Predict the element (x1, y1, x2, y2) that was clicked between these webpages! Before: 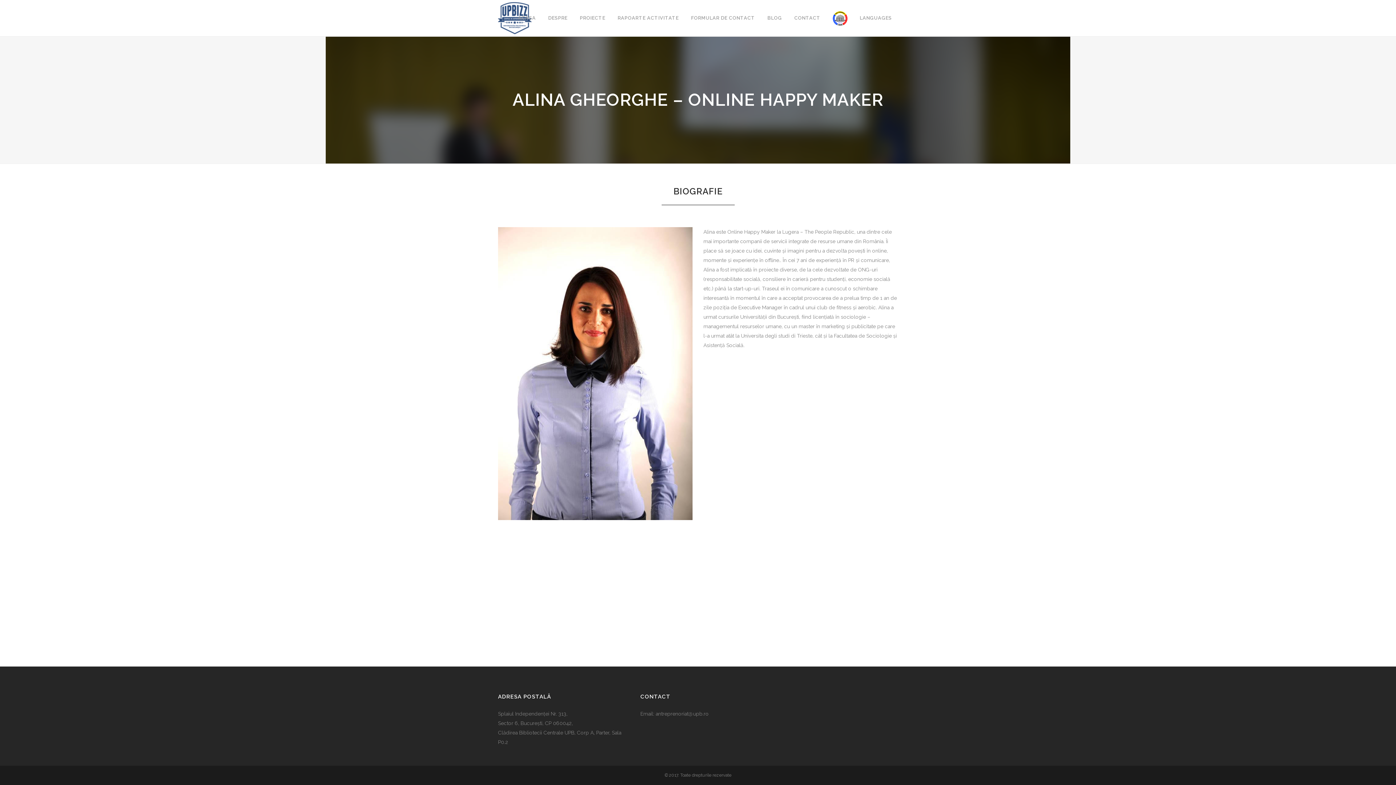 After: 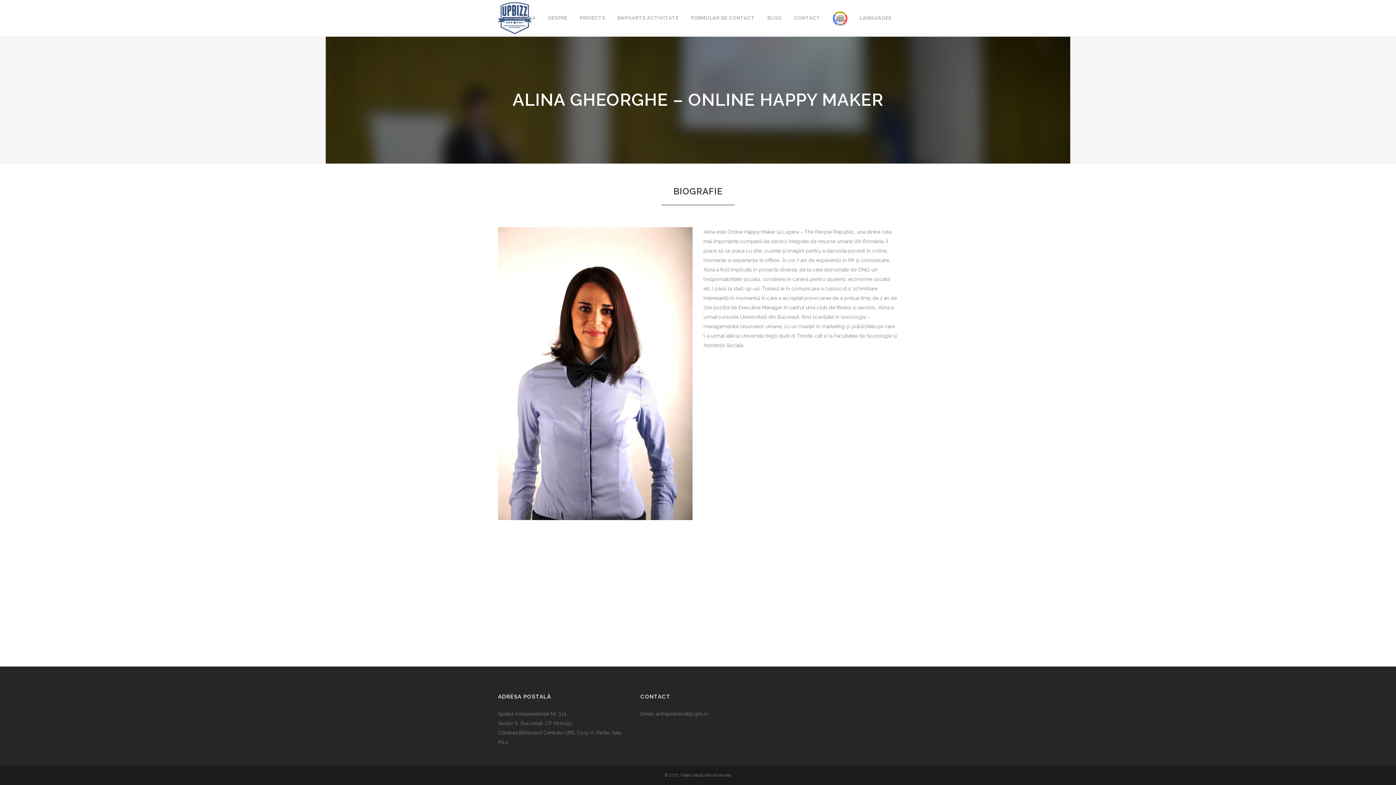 Action: bbox: (826, 0, 853, 36)